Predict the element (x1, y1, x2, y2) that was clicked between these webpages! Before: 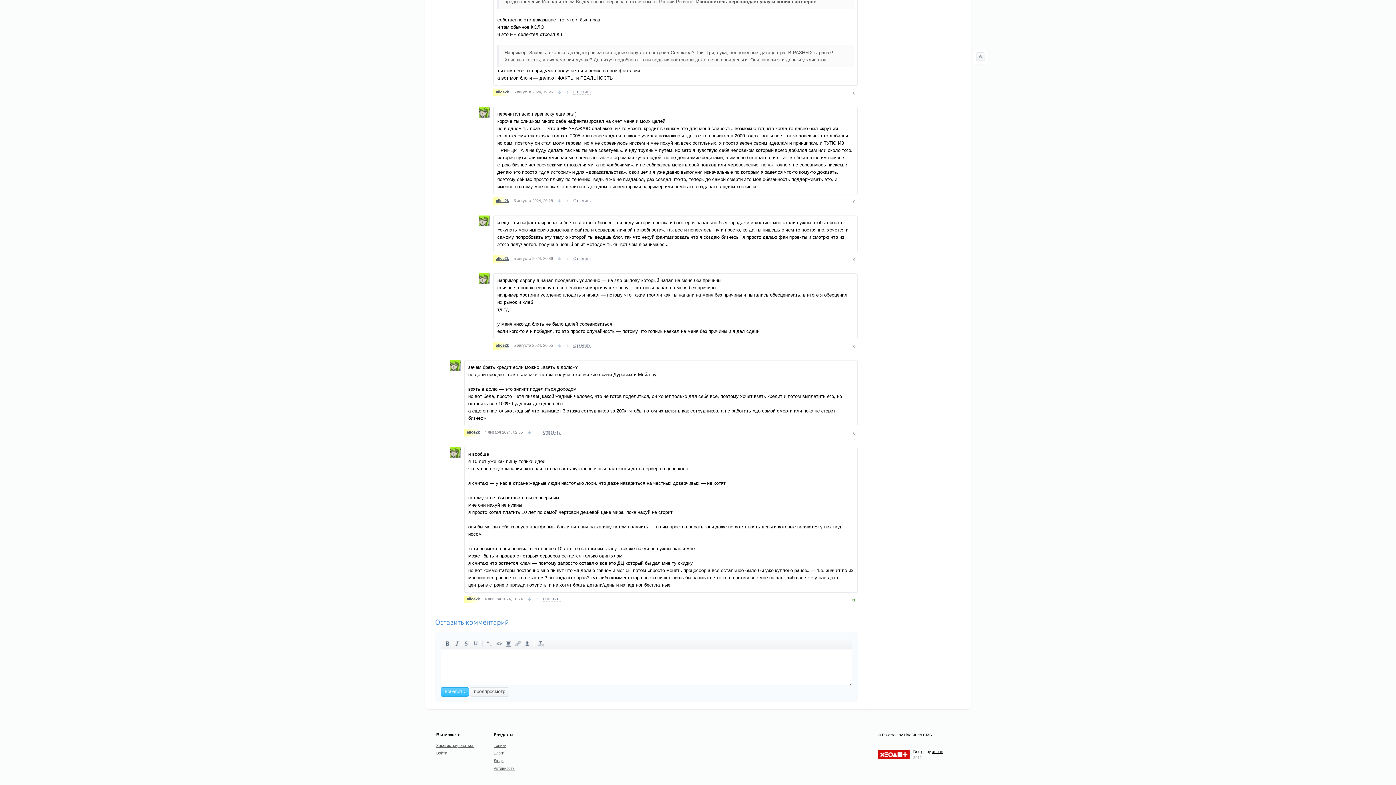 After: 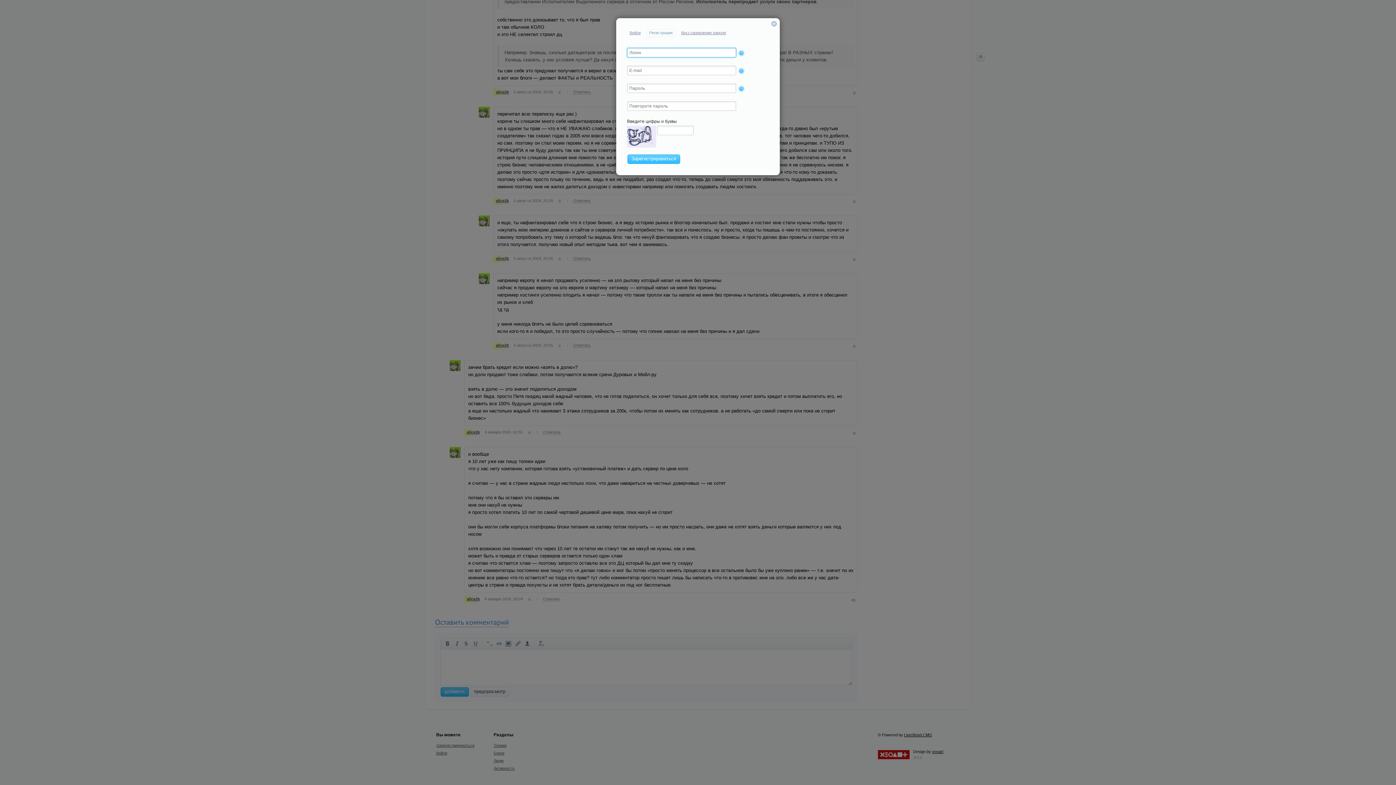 Action: label: добавить bbox: (440, 687, 469, 697)